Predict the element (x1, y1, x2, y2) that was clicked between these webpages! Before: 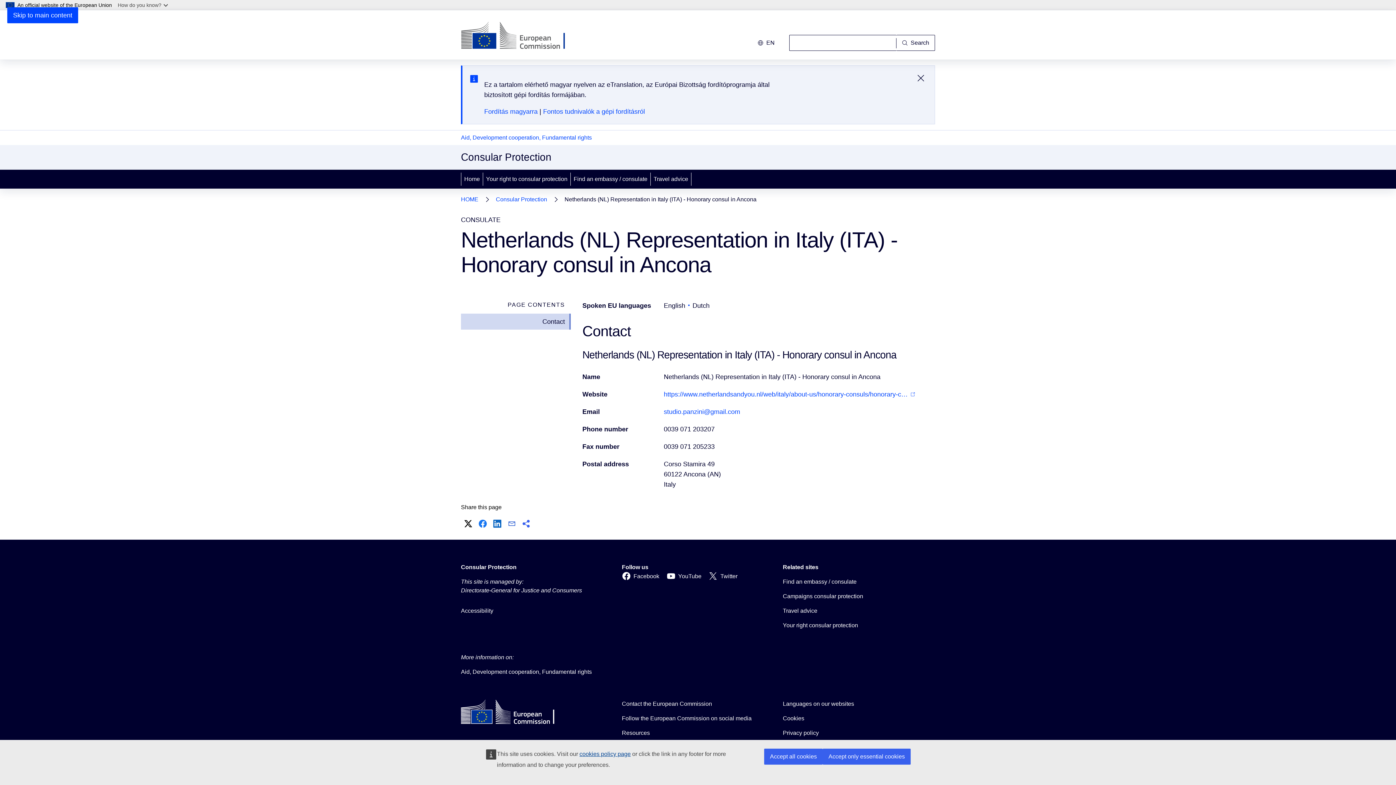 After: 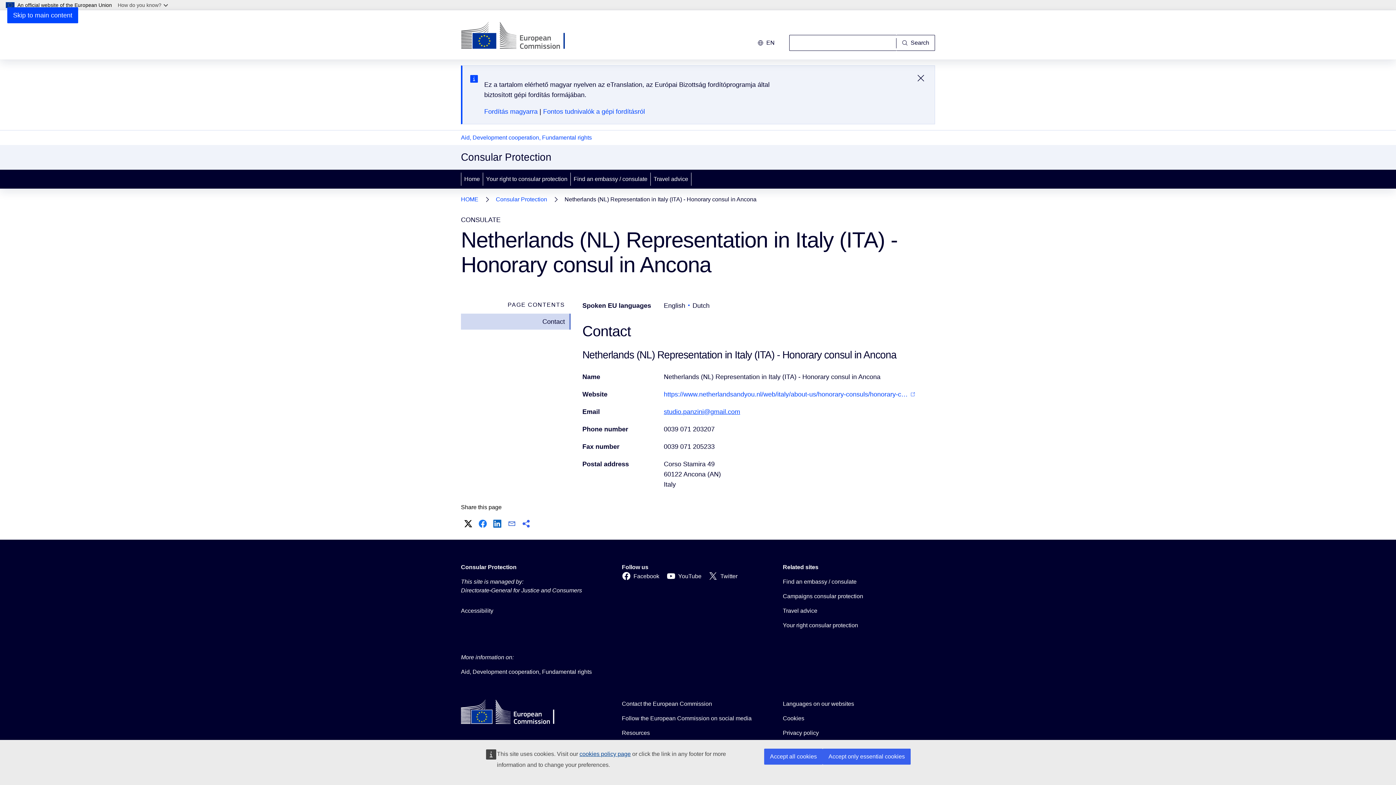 Action: label: studio.panzini@gmail.com bbox: (664, 408, 740, 415)